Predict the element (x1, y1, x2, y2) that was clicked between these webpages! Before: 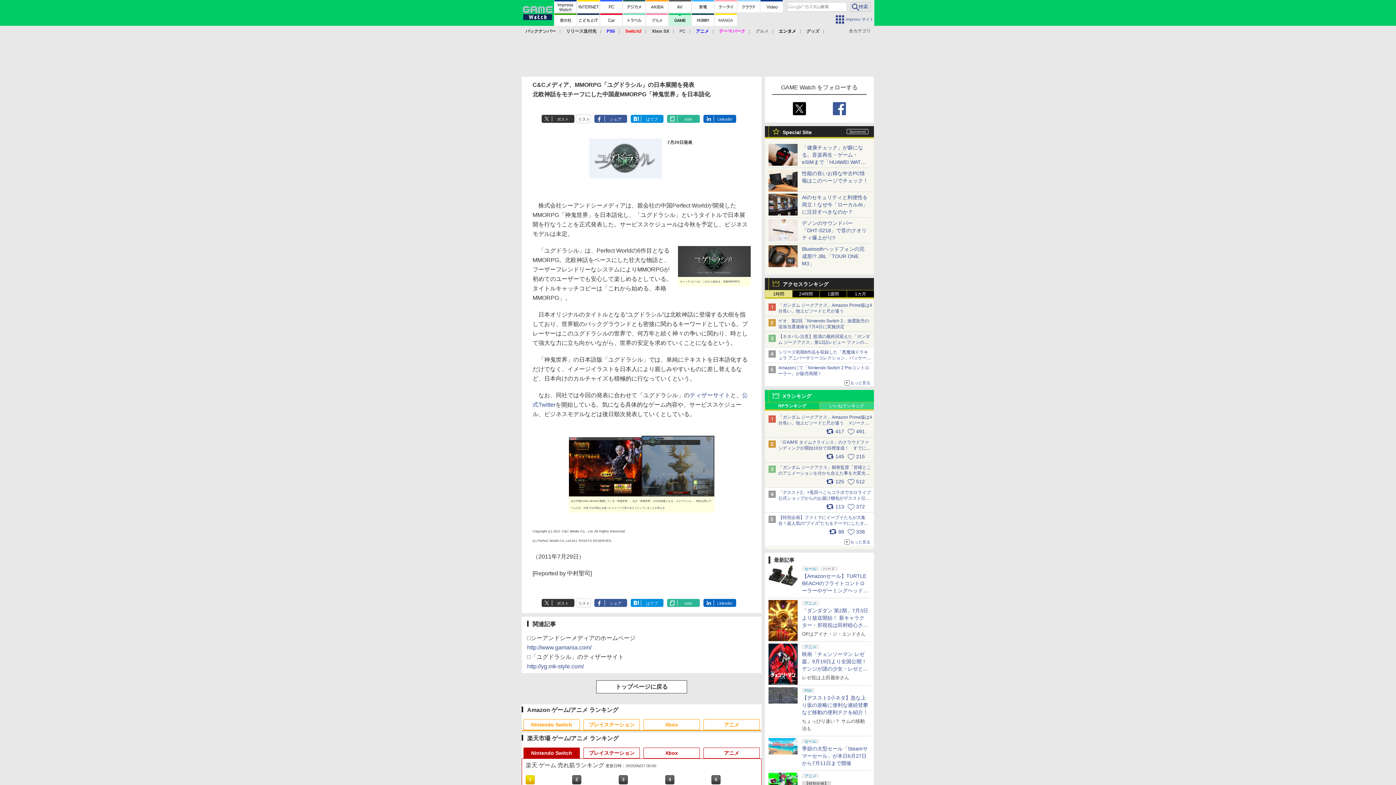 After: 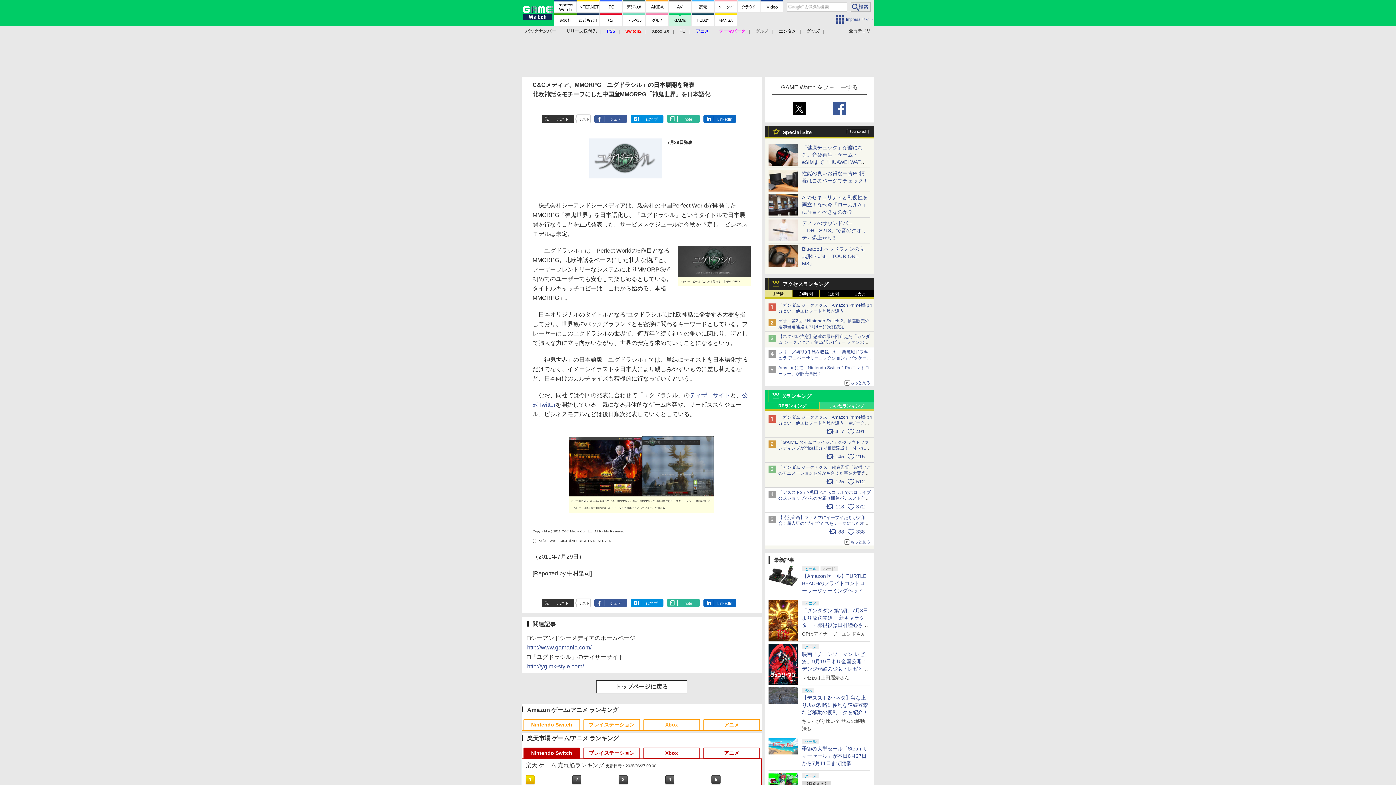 Action: bbox: (766, 526, 872, 536) label: 88338